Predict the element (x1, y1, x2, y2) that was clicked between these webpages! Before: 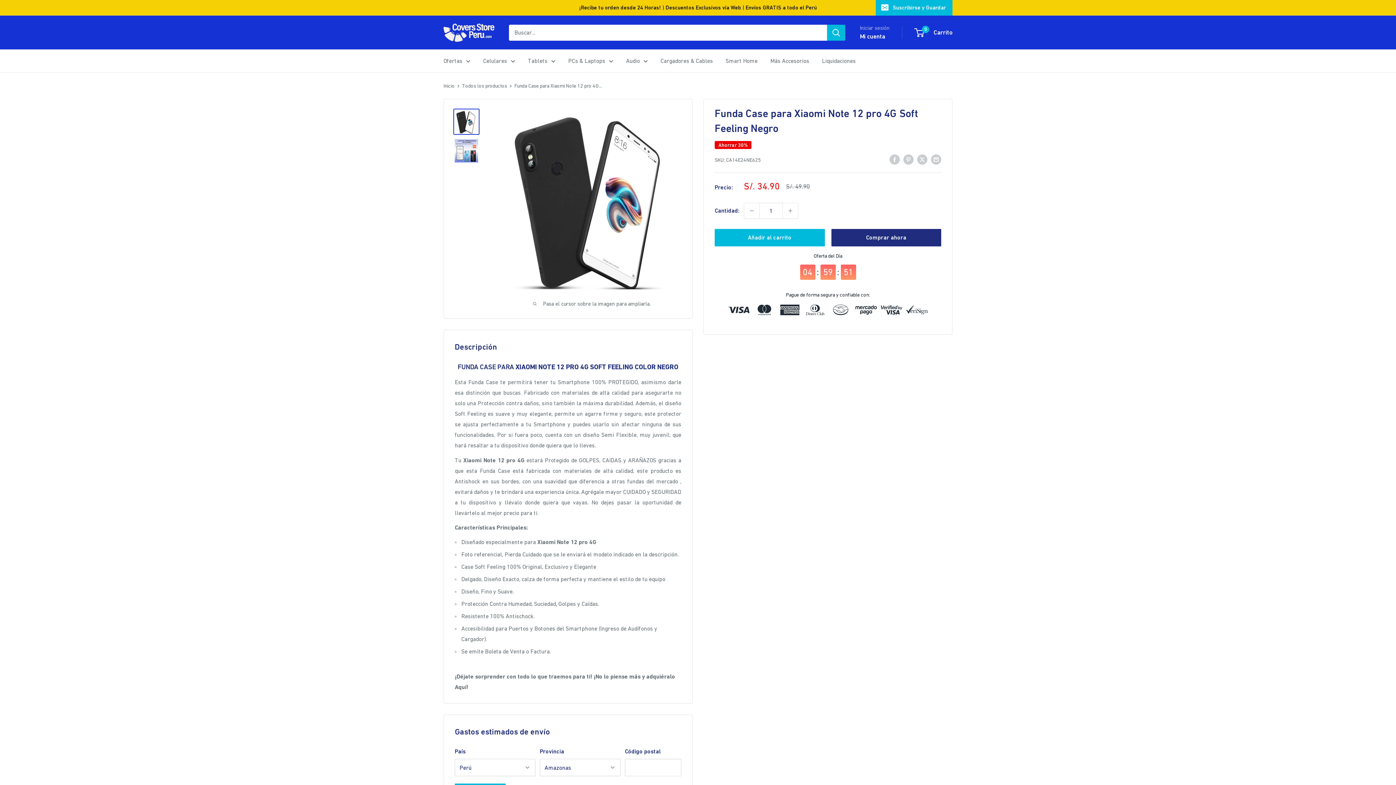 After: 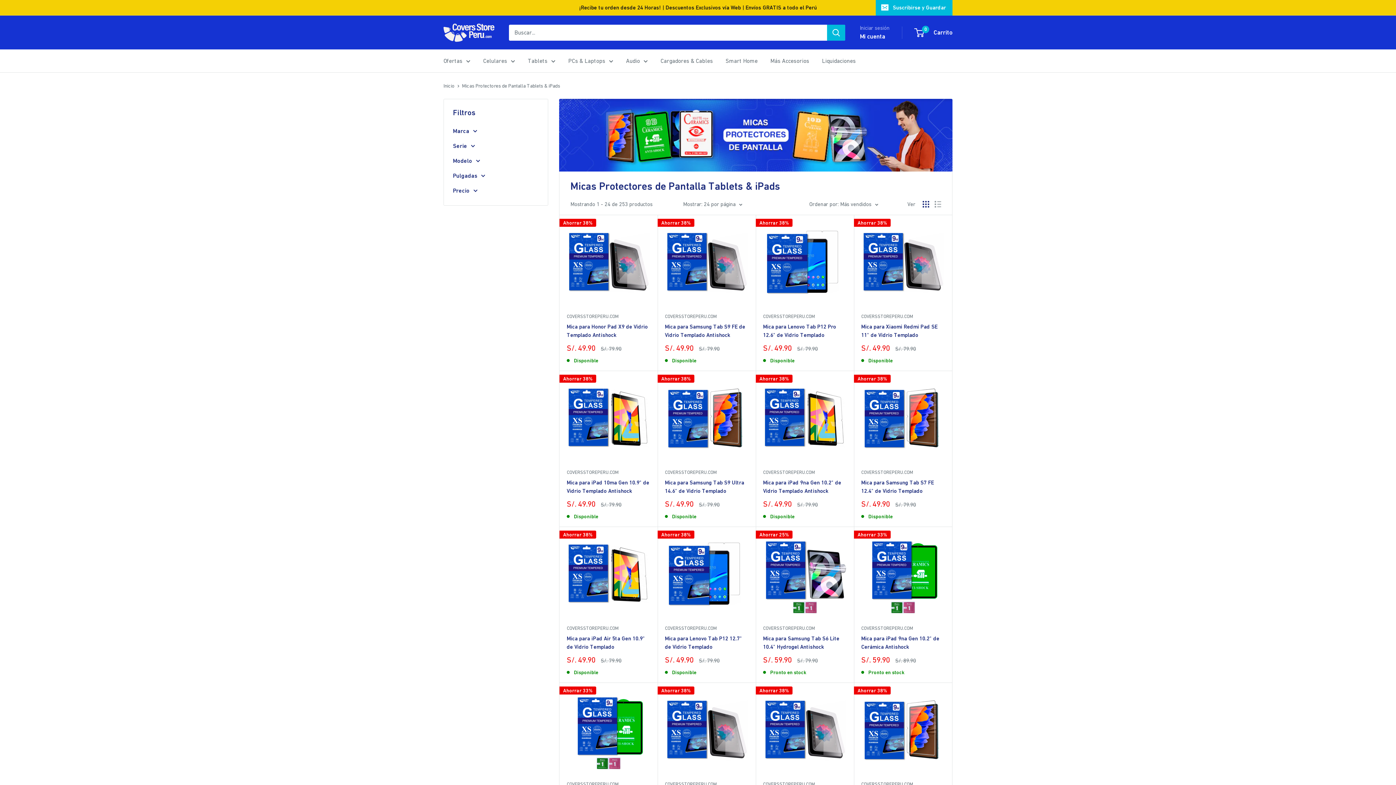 Action: label: Tablets bbox: (528, 55, 555, 66)